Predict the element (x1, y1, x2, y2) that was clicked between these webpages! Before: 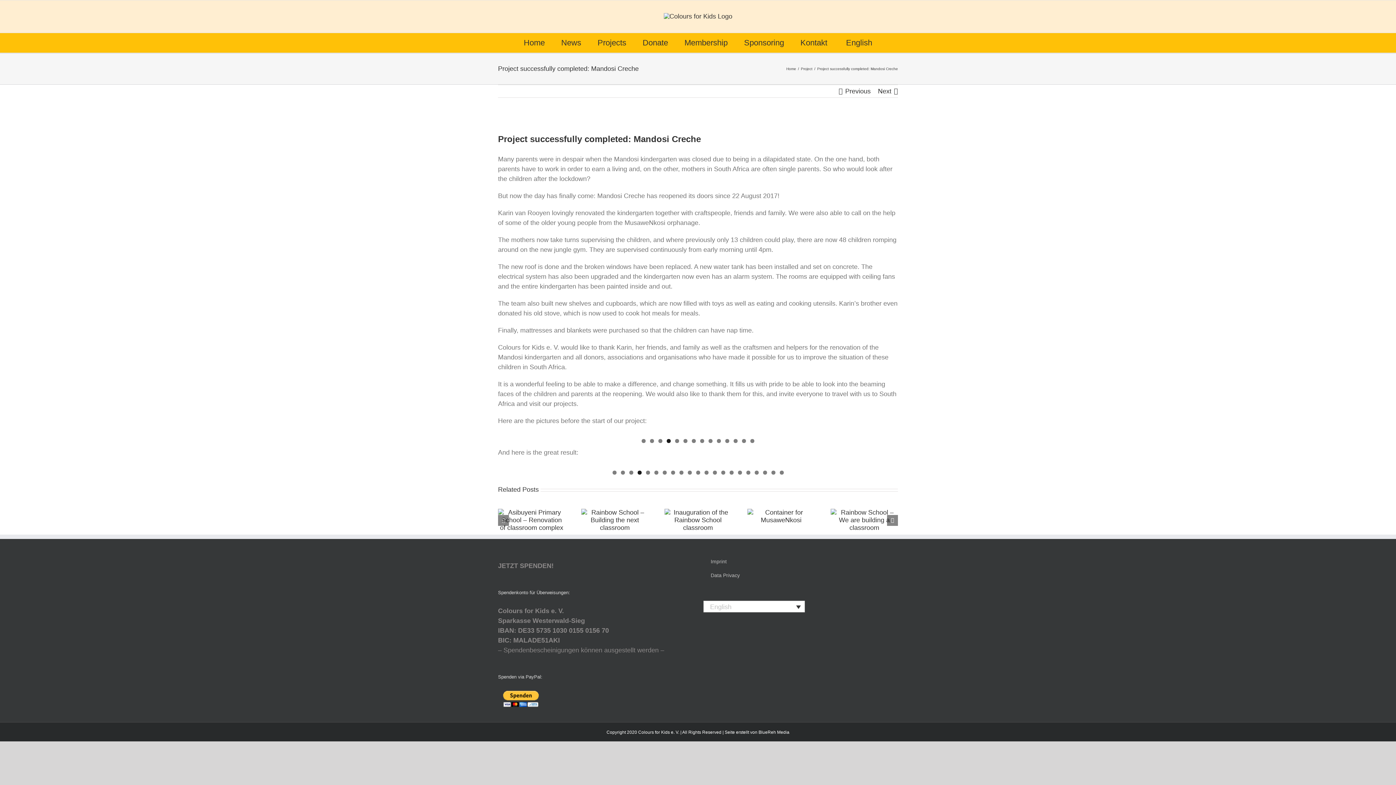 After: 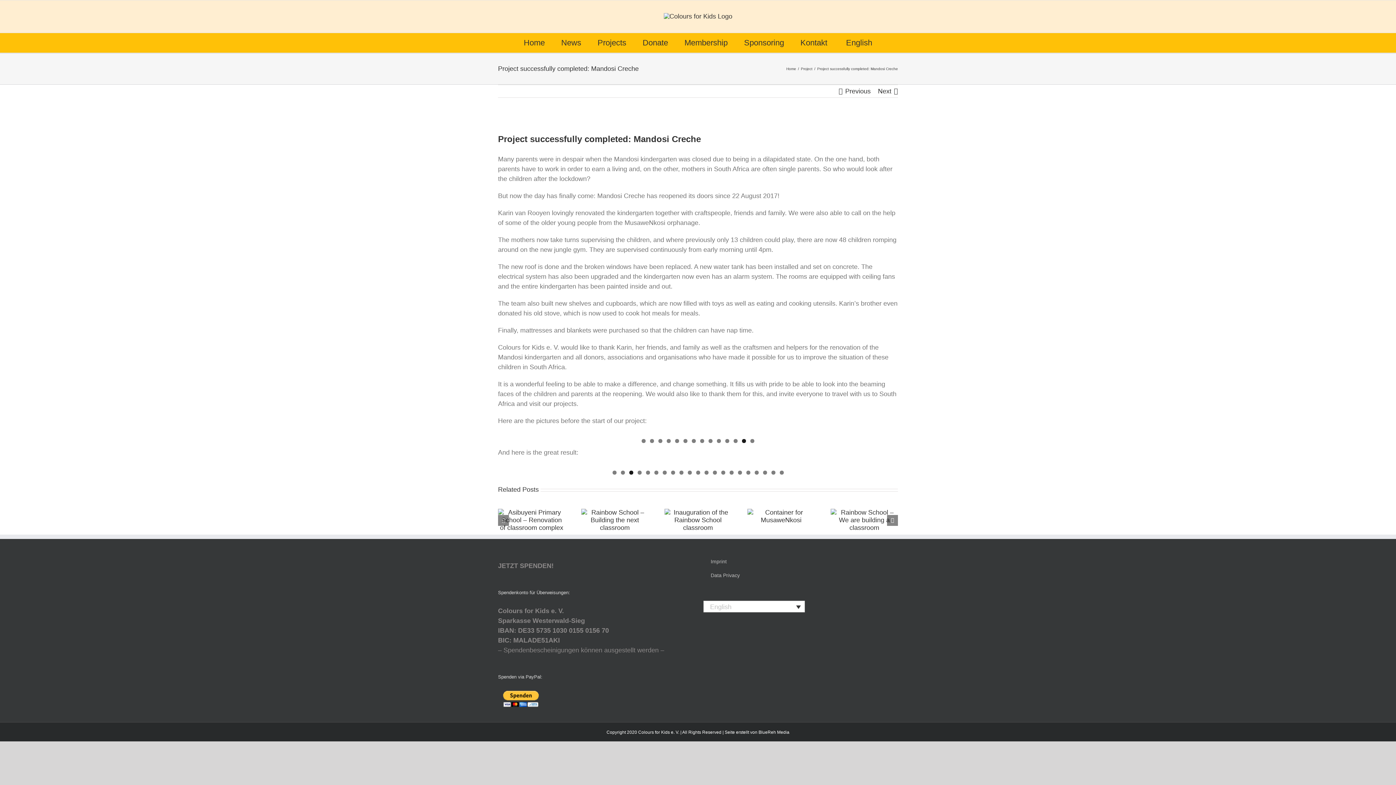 Action: label: 3 bbox: (629, 471, 633, 475)